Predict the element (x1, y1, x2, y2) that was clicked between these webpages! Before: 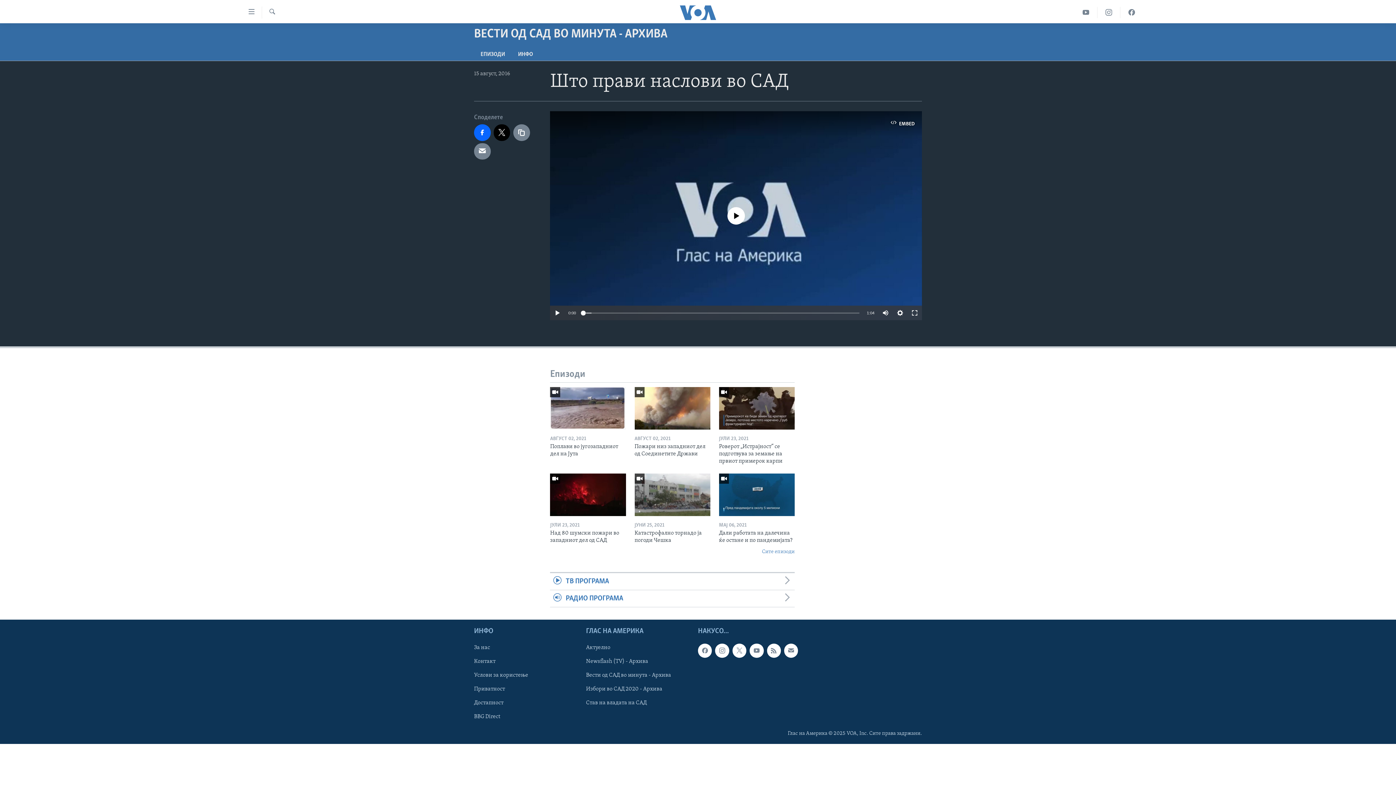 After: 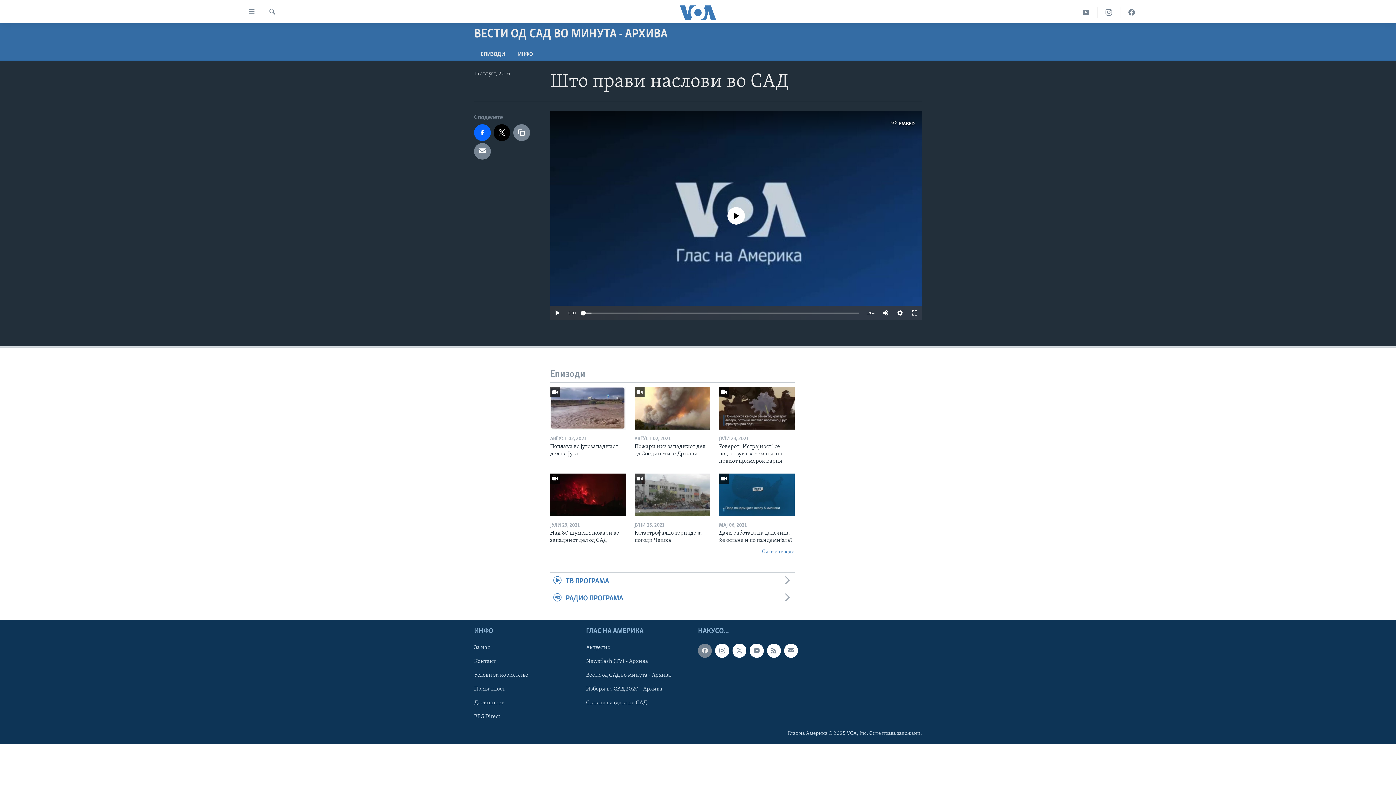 Action: bbox: (698, 644, 712, 658)